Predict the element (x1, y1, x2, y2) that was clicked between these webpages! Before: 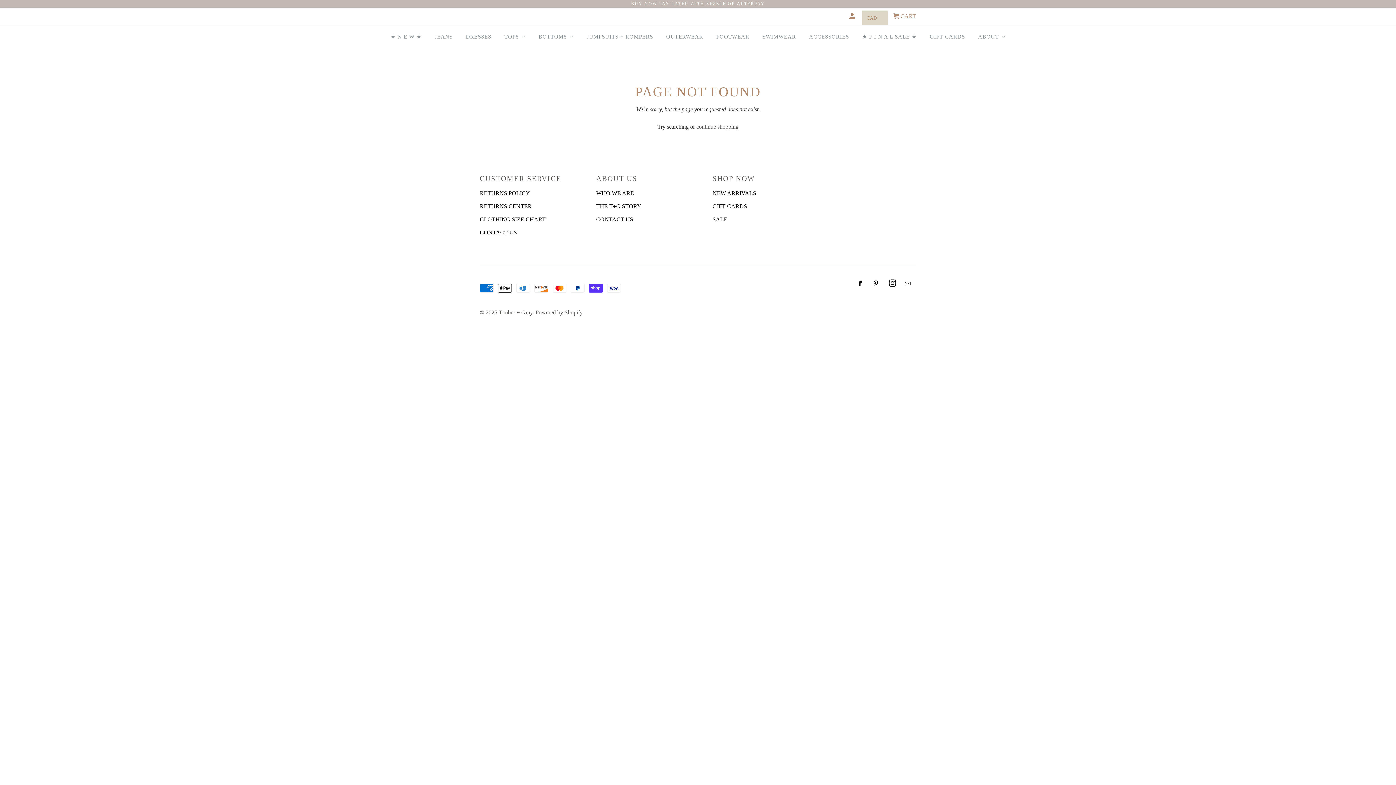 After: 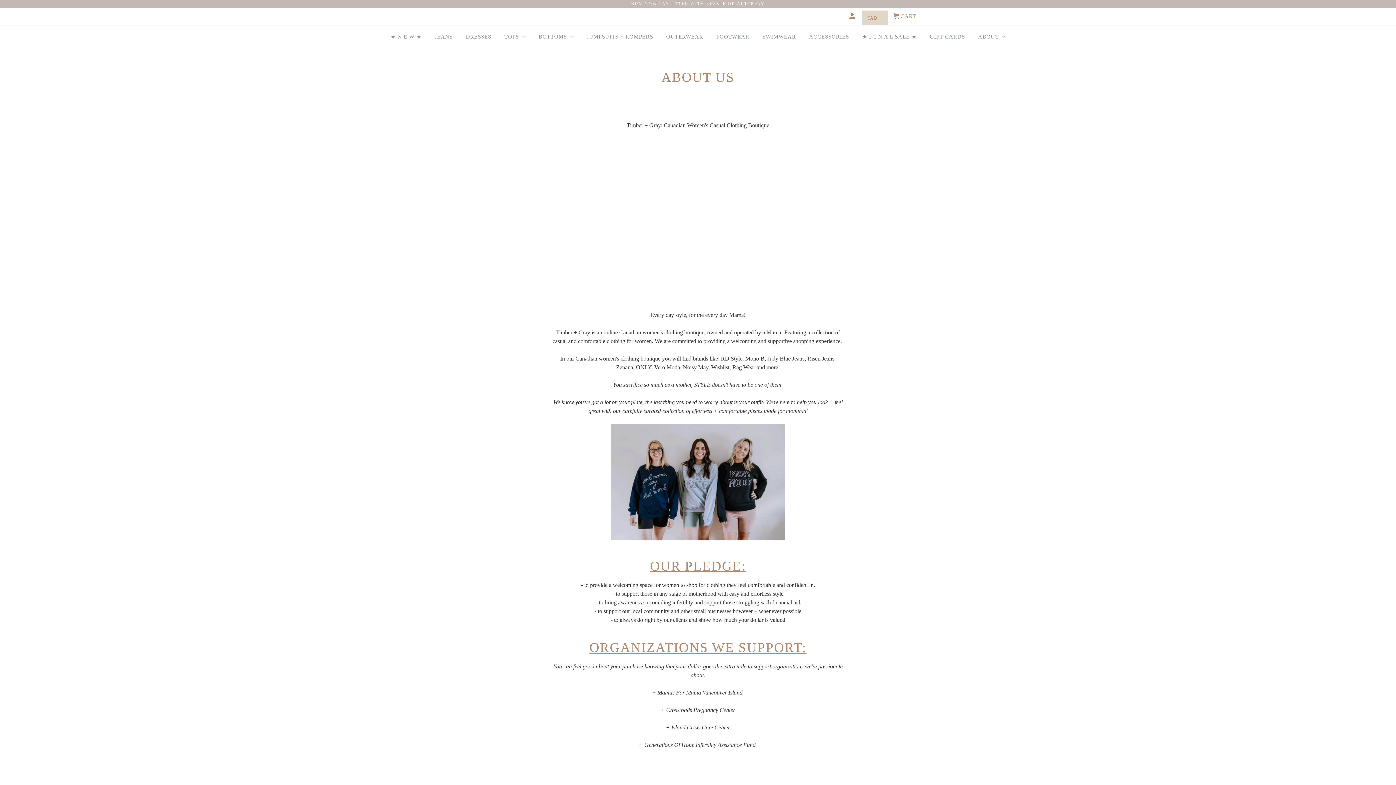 Action: label: WHO WE ARE bbox: (596, 190, 634, 196)